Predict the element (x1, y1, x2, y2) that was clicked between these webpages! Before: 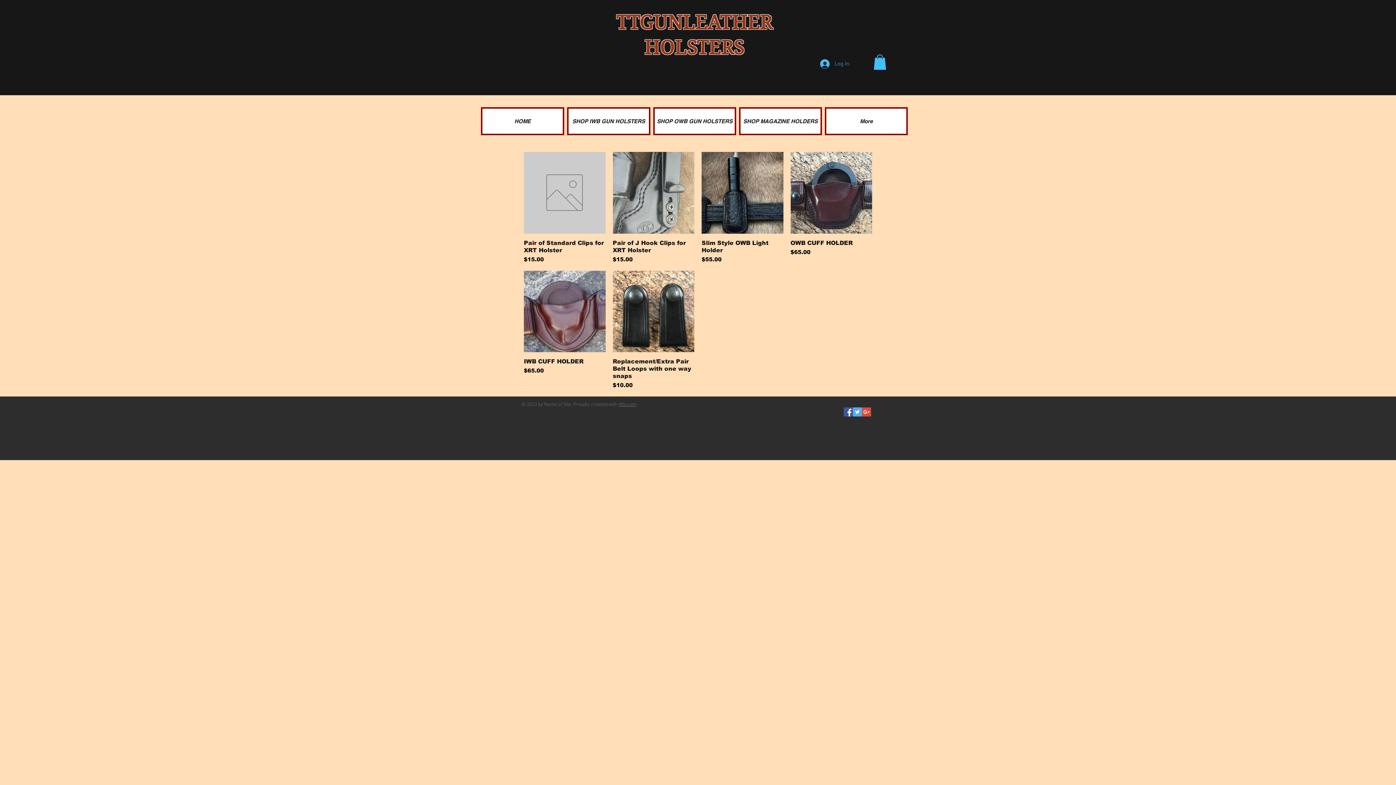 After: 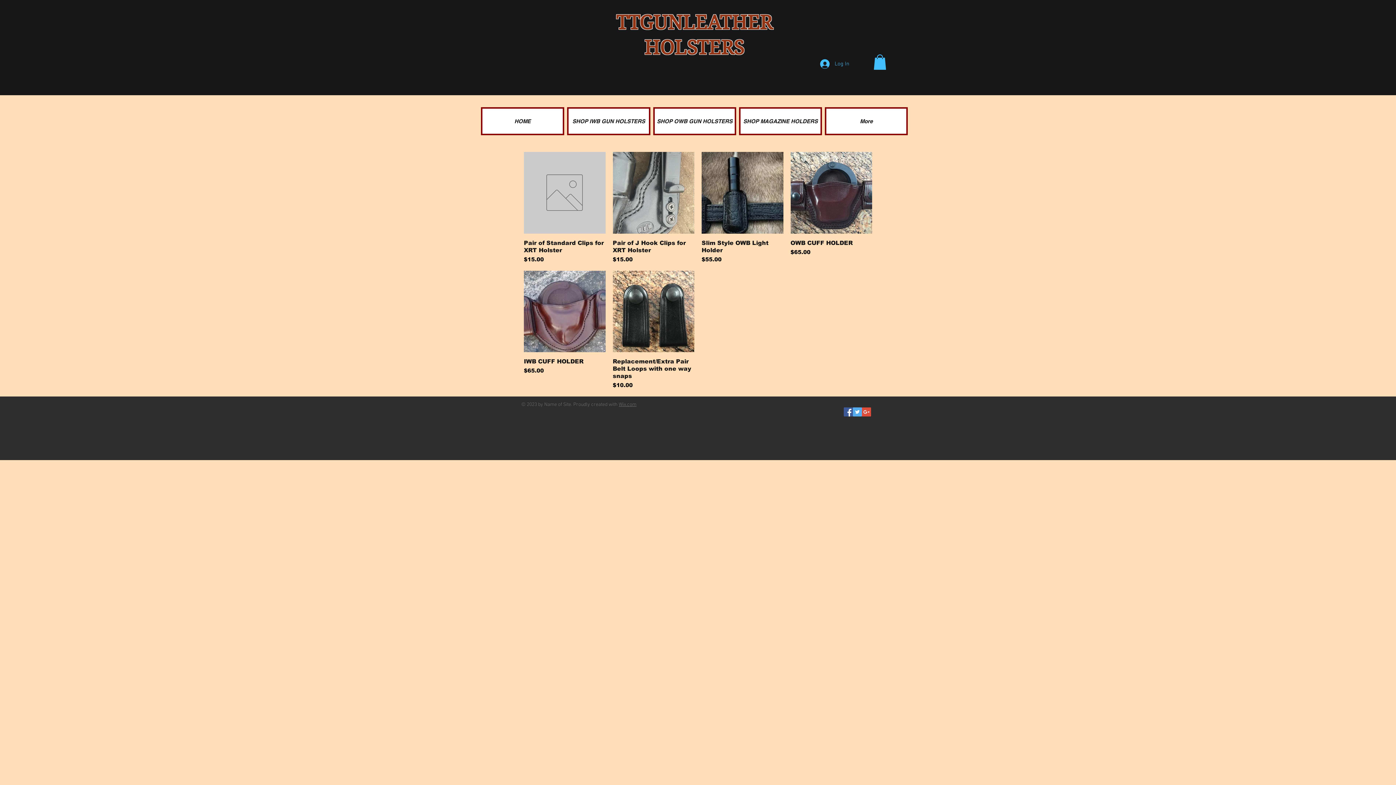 Action: bbox: (853, 407, 862, 416) label: Twitter Social Icon